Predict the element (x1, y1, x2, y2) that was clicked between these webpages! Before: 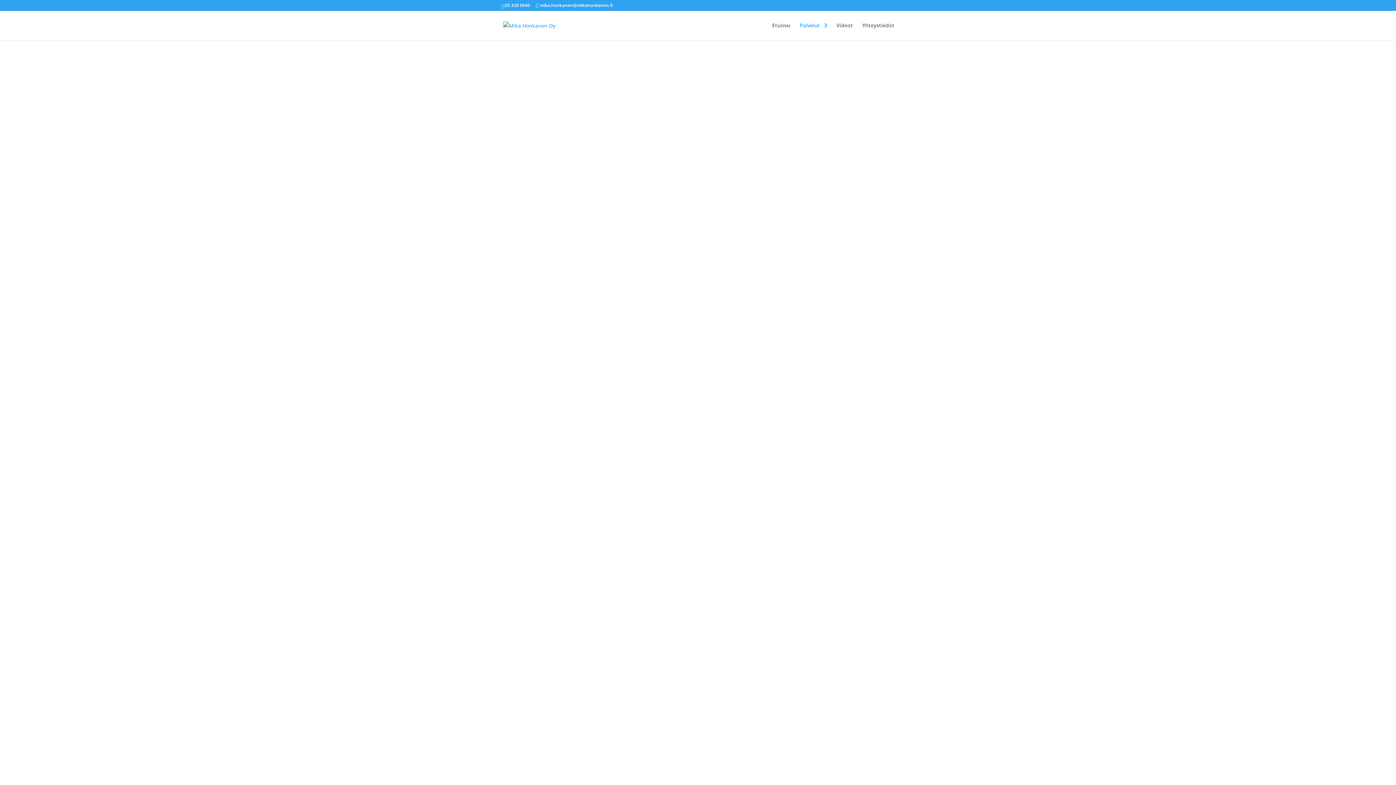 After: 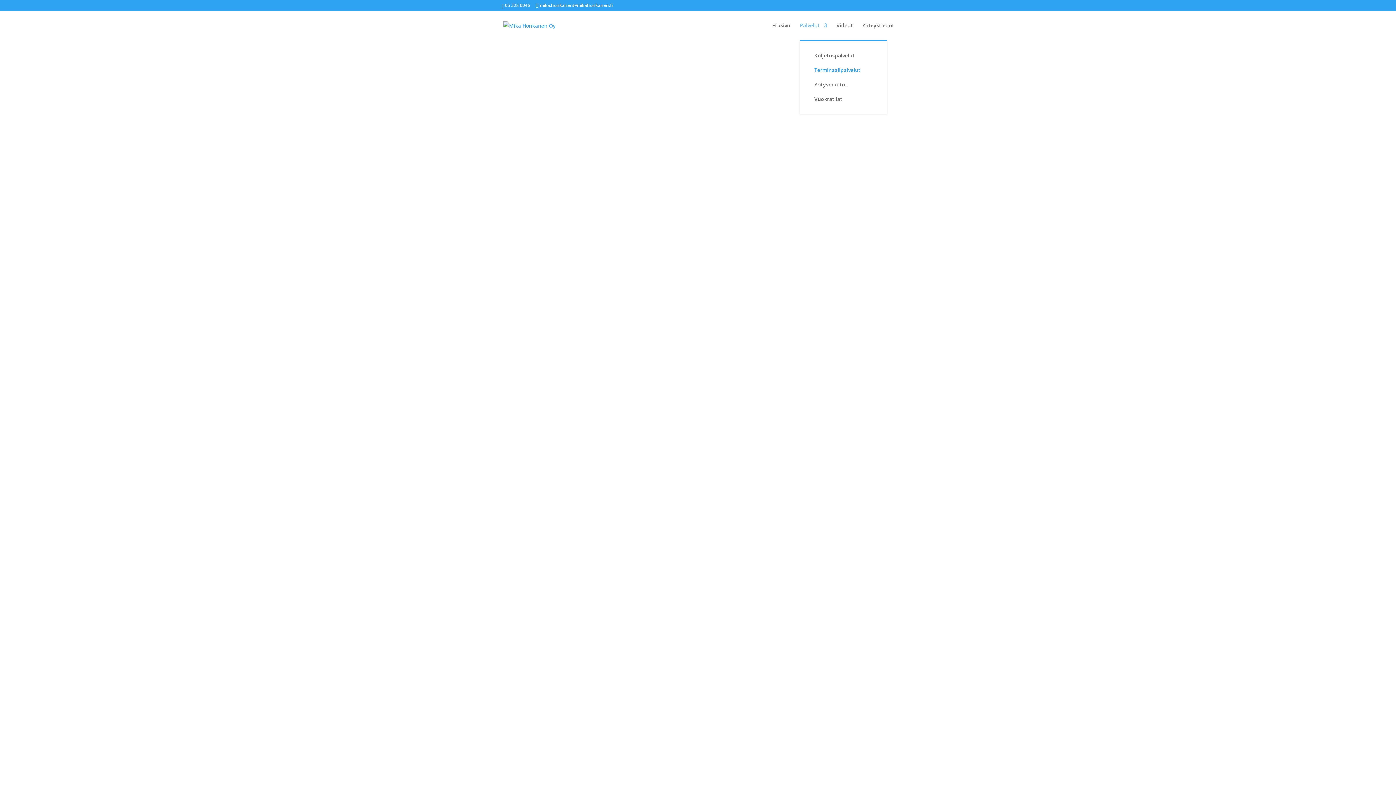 Action: label: Palvelut bbox: (800, 22, 827, 40)